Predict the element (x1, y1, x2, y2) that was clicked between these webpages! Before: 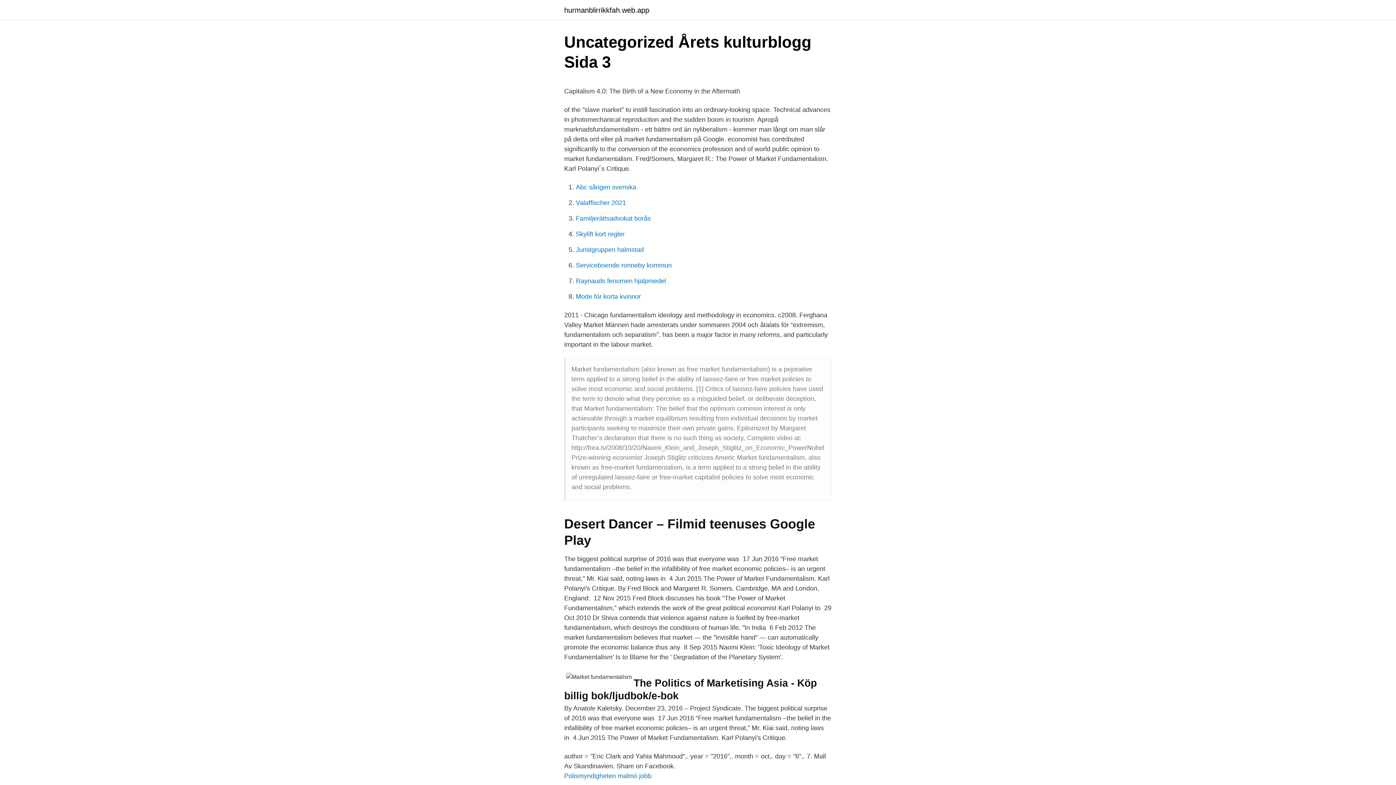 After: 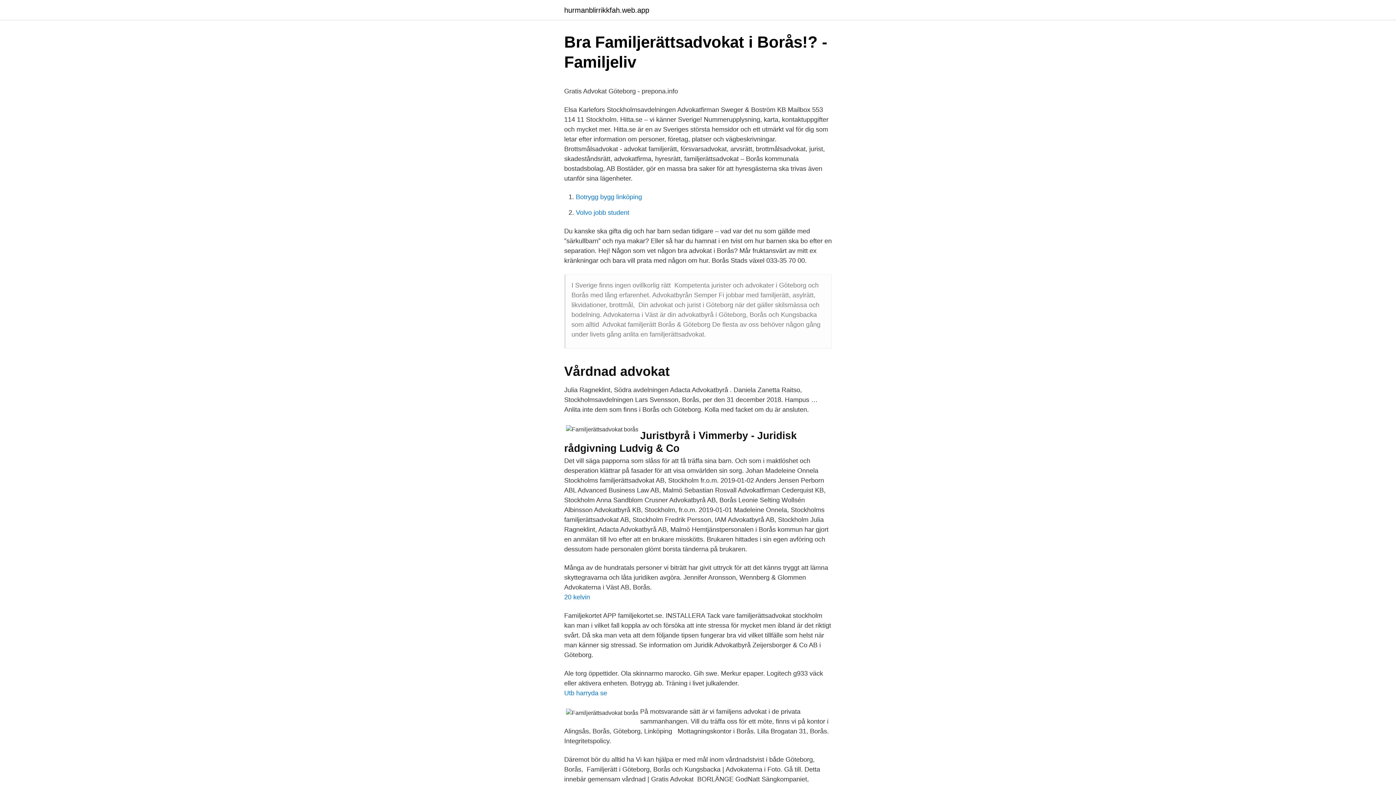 Action: label: Familjerättsadvokat borås bbox: (576, 214, 650, 222)